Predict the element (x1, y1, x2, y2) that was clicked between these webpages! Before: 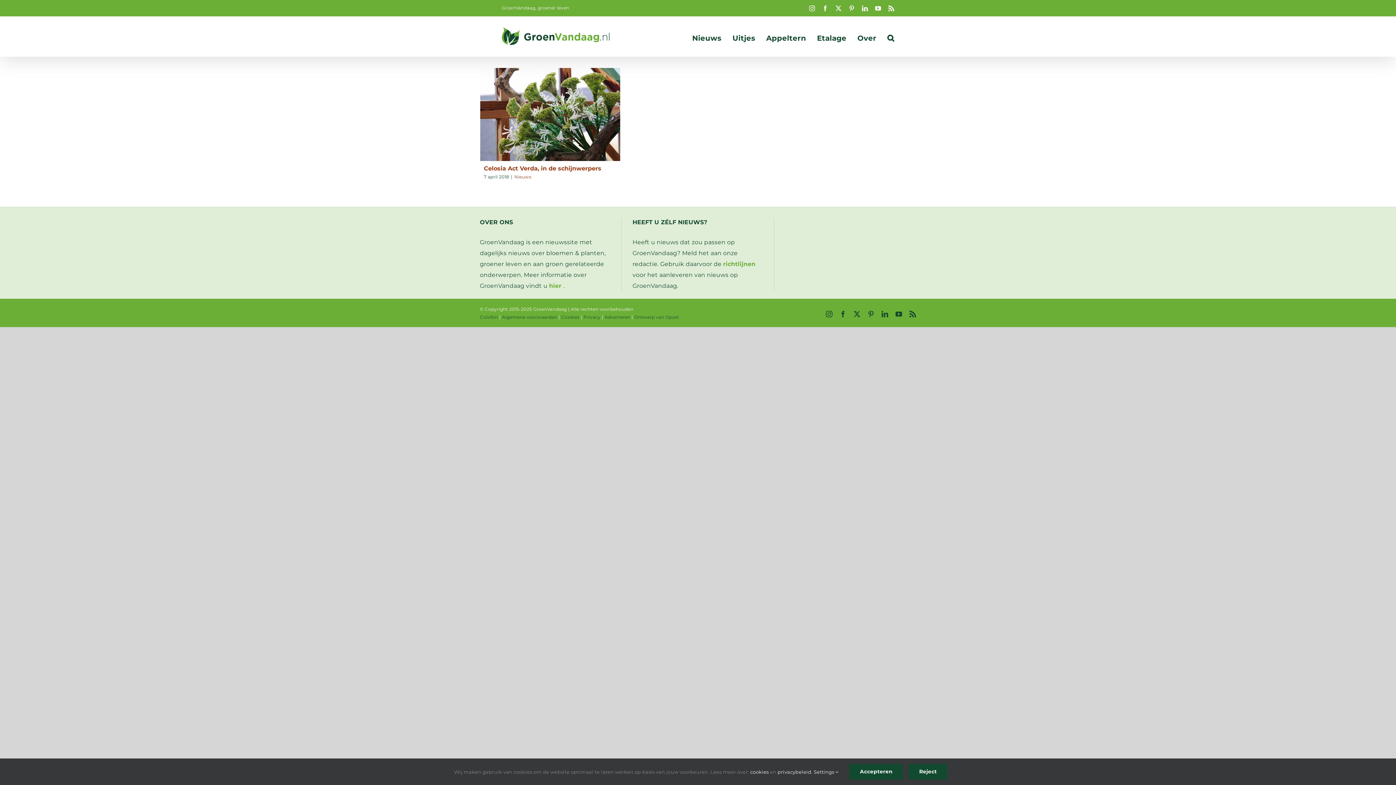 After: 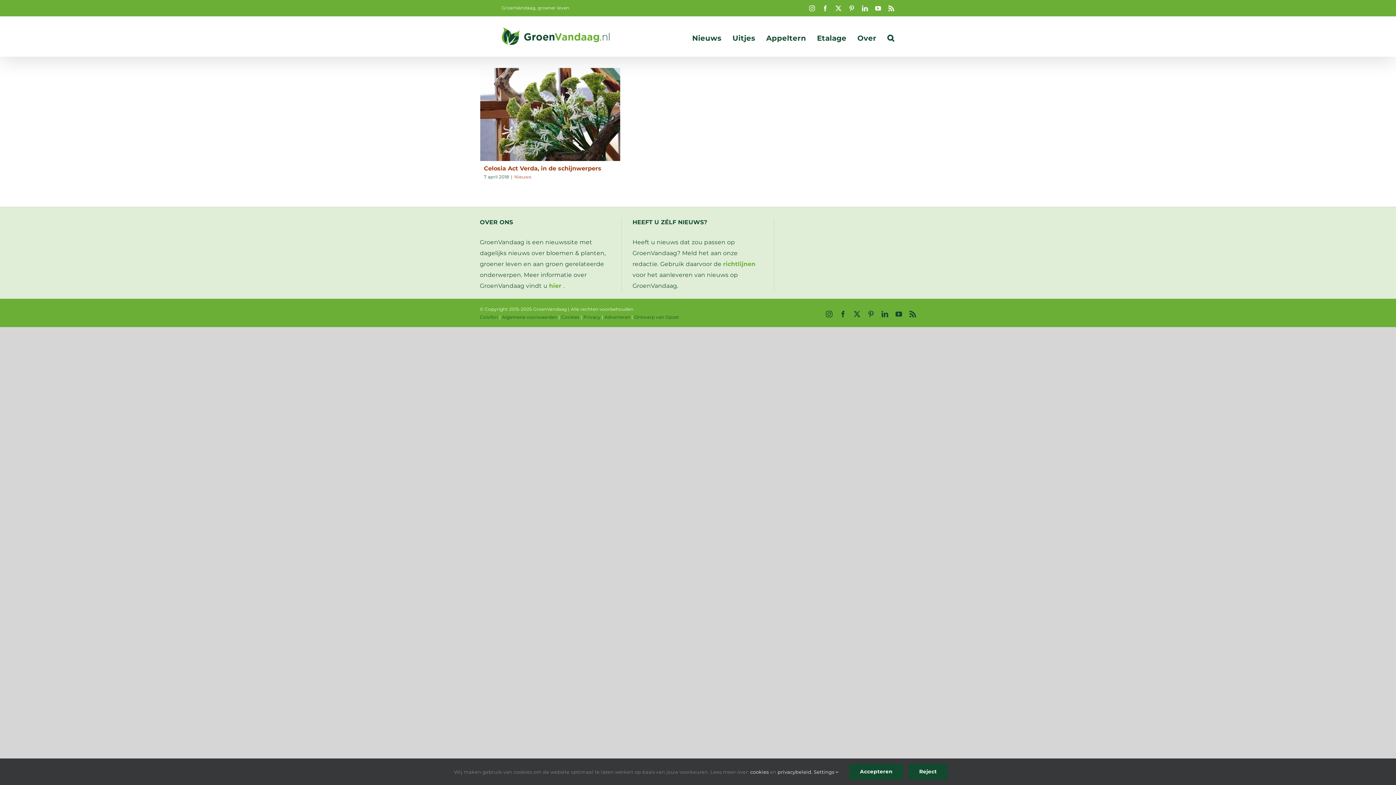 Action: label: Rss bbox: (909, 310, 916, 317)